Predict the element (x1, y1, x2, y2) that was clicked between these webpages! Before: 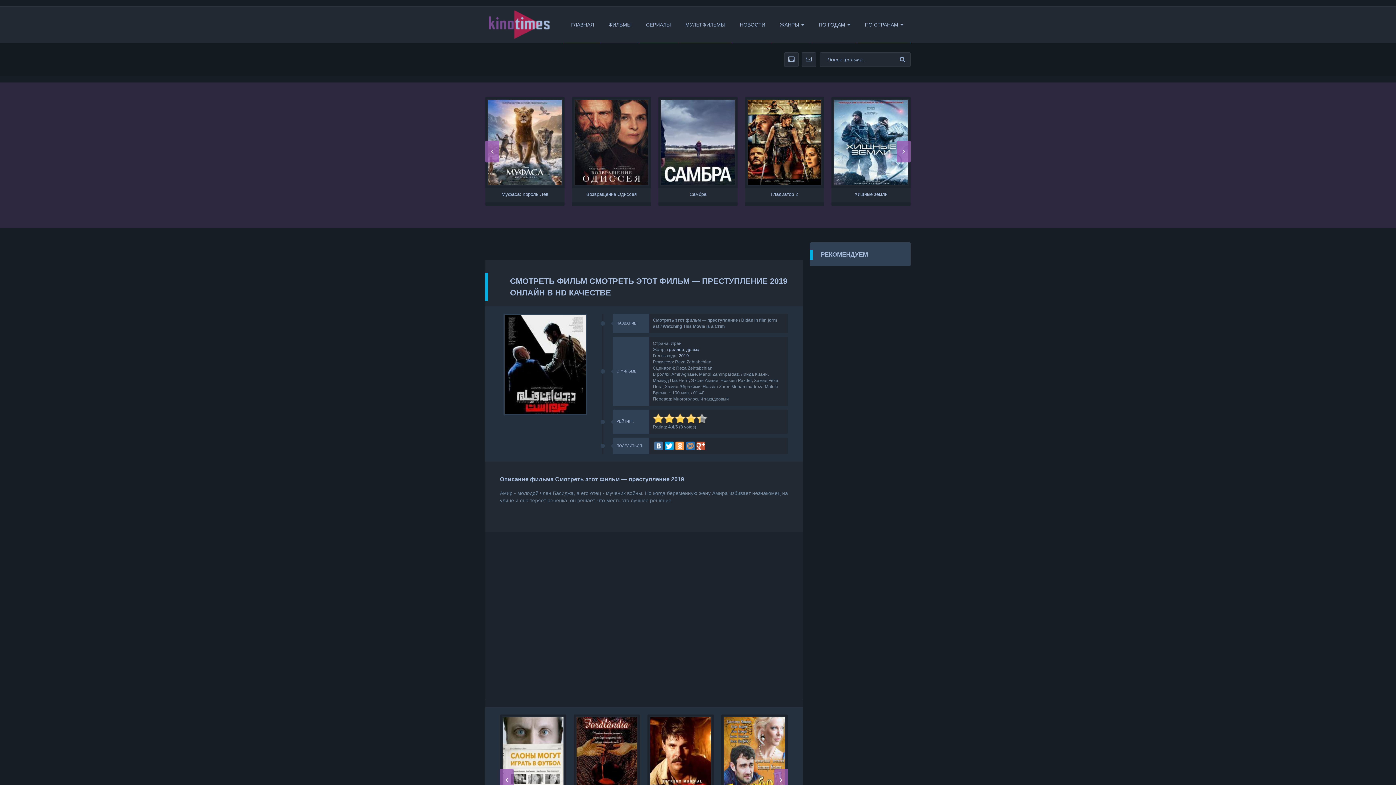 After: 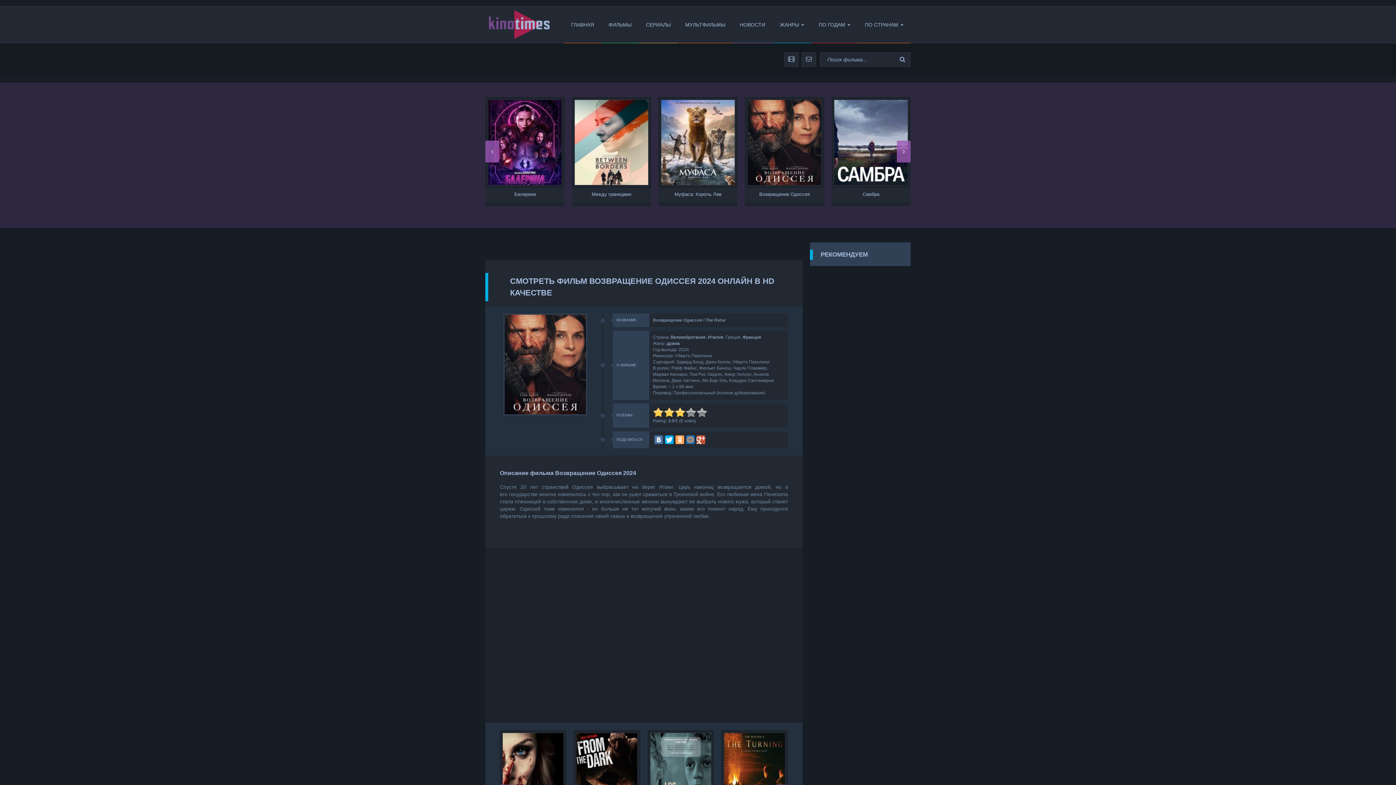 Action: label: Возвращение Одиссея bbox: (745, 188, 824, 202)